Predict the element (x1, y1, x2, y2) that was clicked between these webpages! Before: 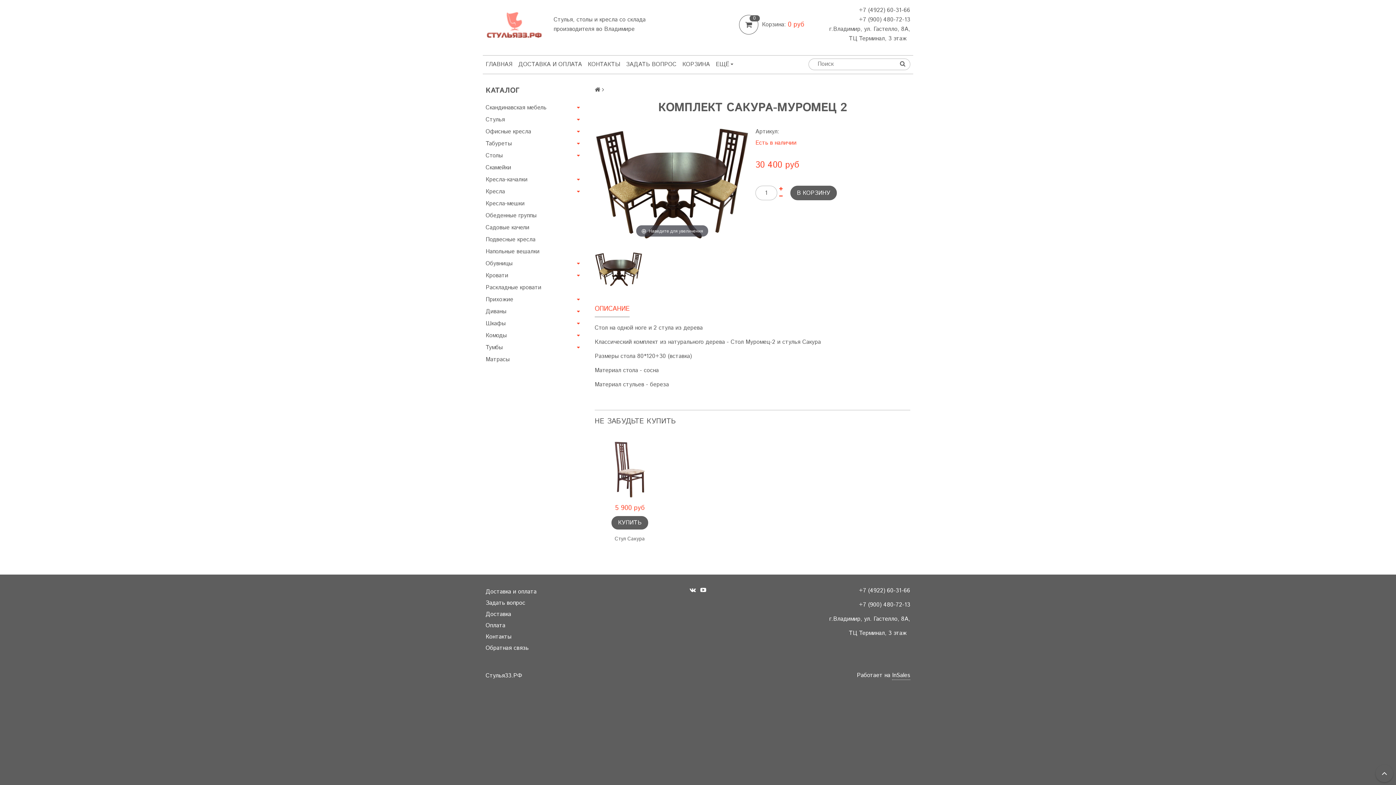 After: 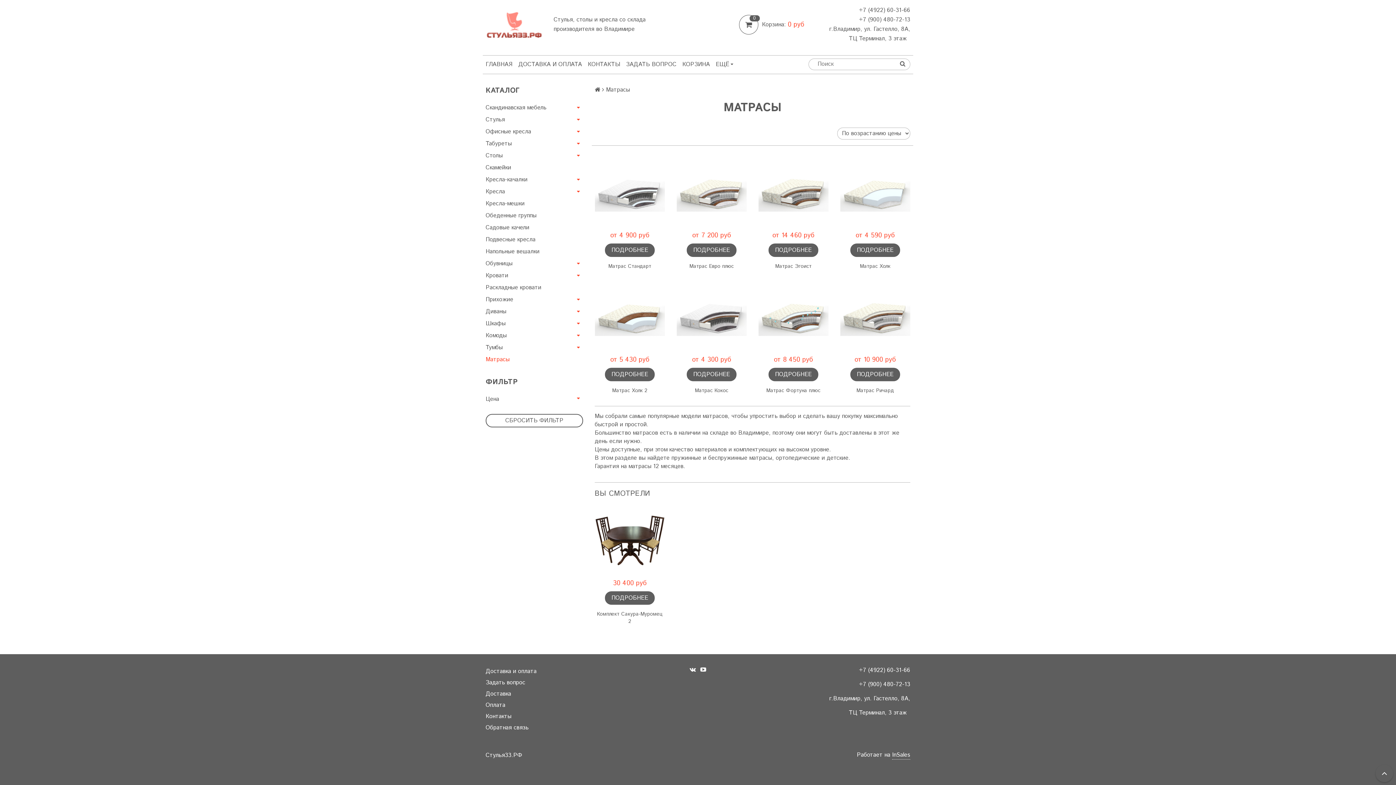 Action: label: Матрасы bbox: (485, 353, 583, 365)